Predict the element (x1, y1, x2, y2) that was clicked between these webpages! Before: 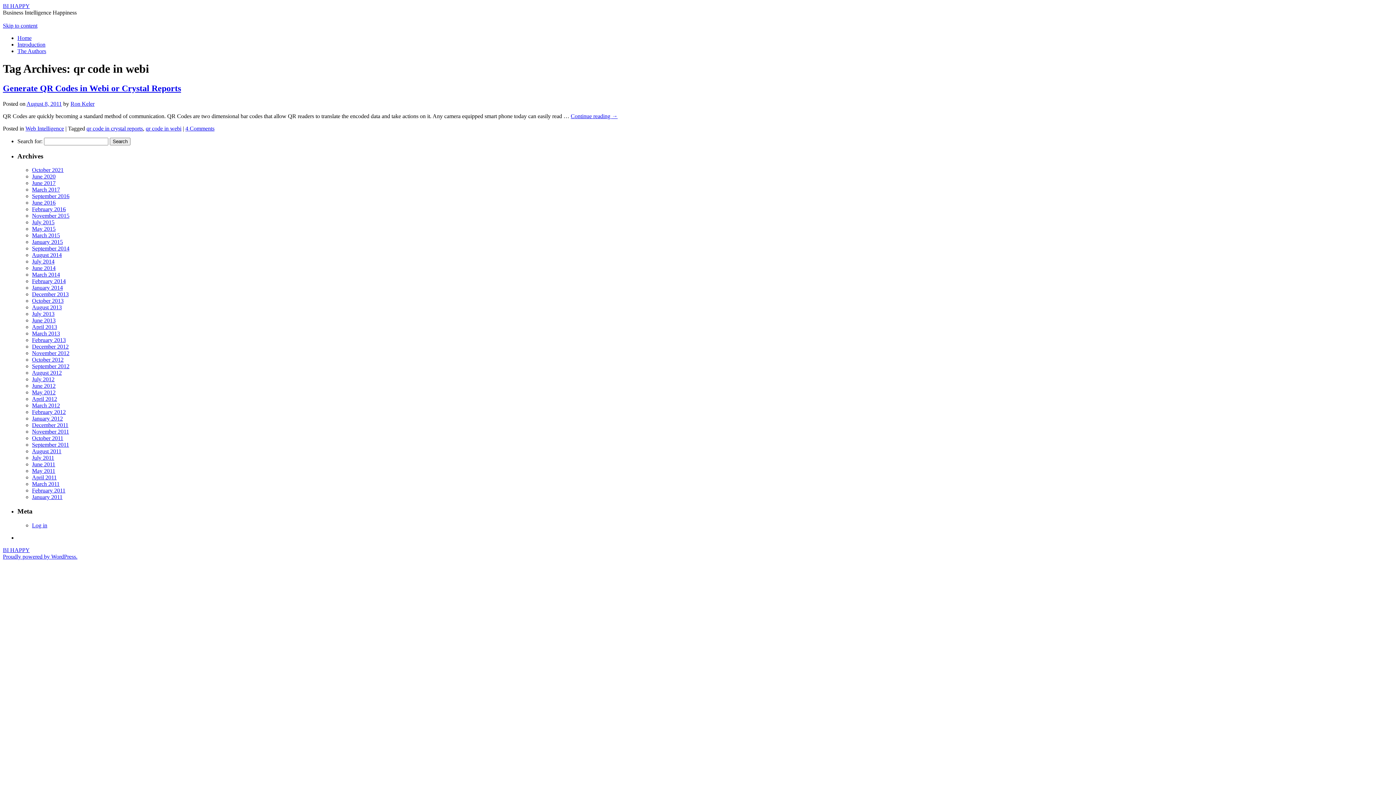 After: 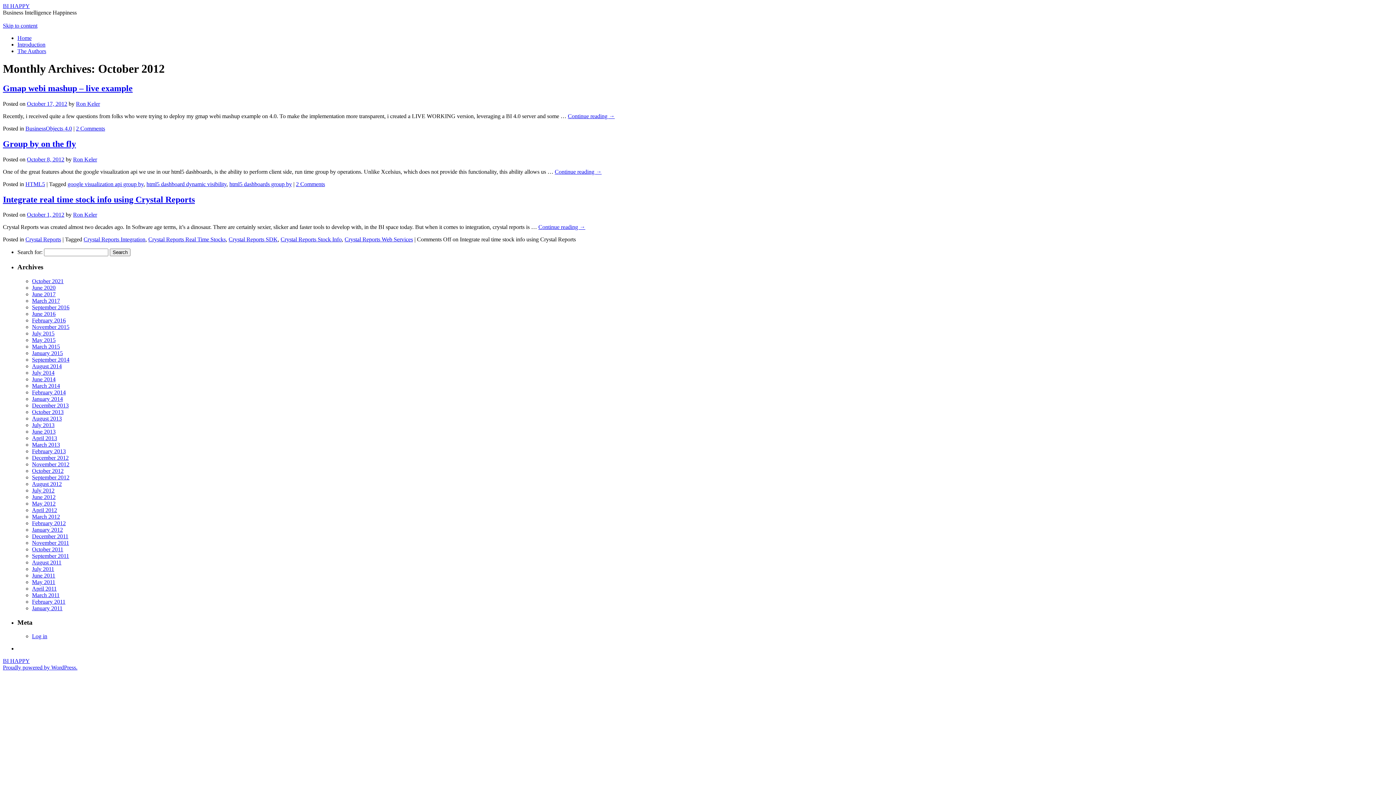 Action: bbox: (32, 356, 63, 362) label: October 2012